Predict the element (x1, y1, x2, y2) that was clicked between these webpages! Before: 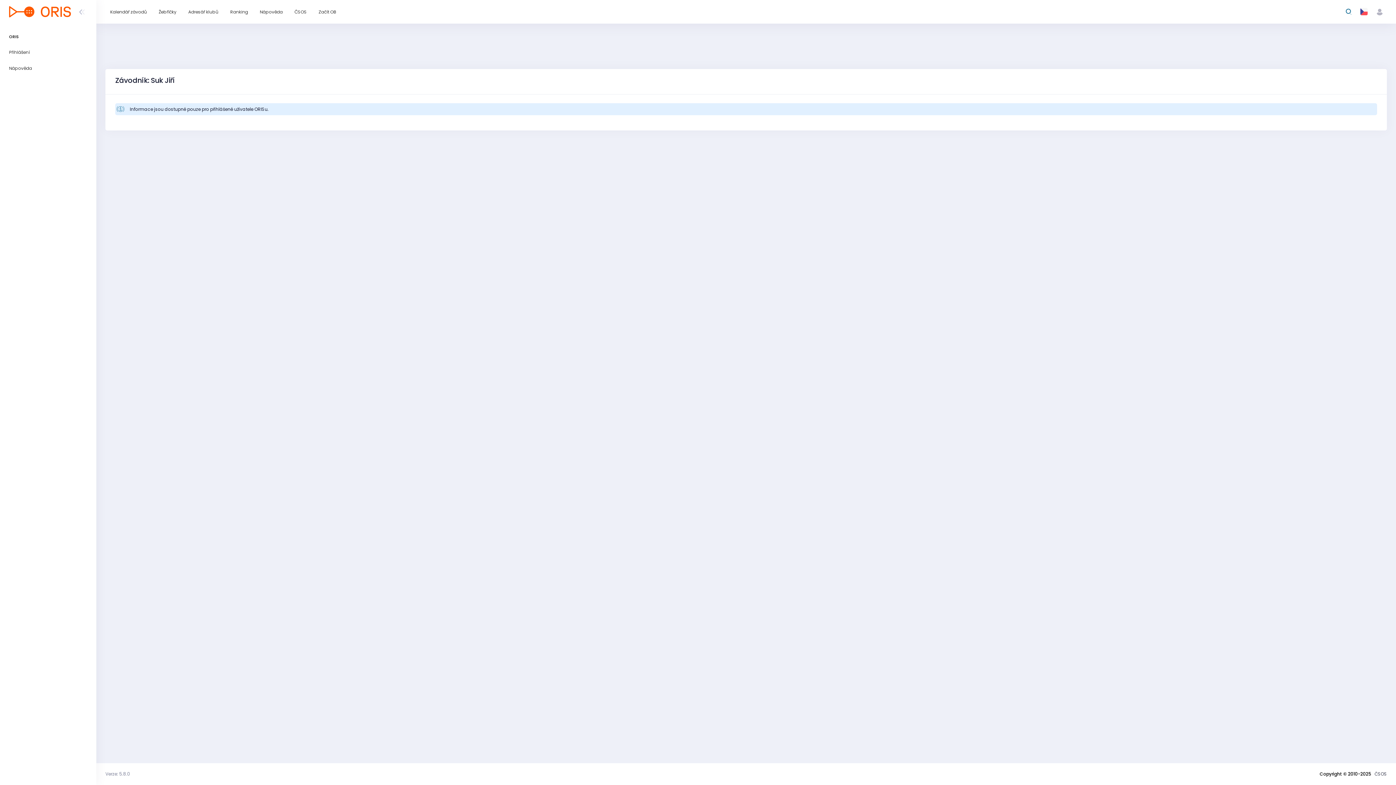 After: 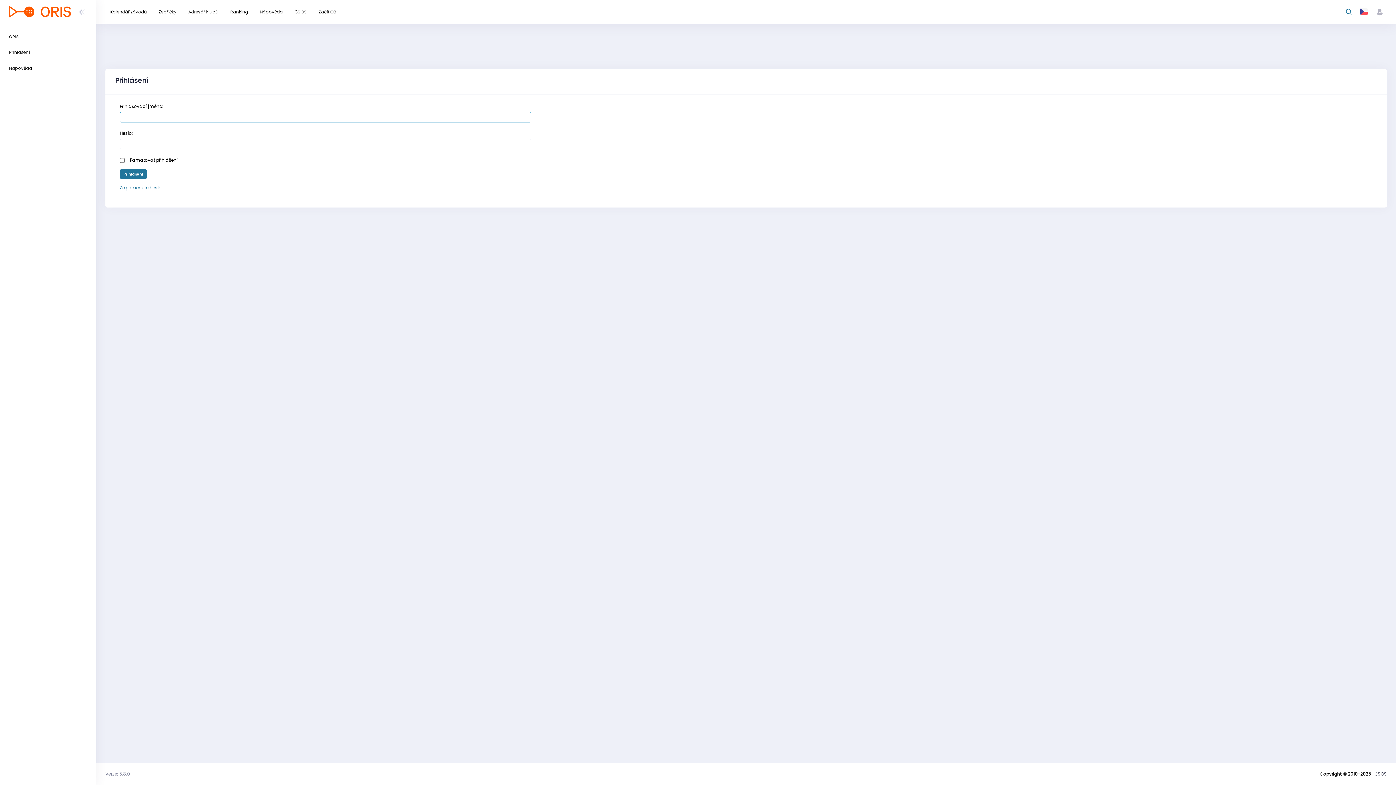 Action: bbox: (0, 44, 96, 60) label: Přihlášení